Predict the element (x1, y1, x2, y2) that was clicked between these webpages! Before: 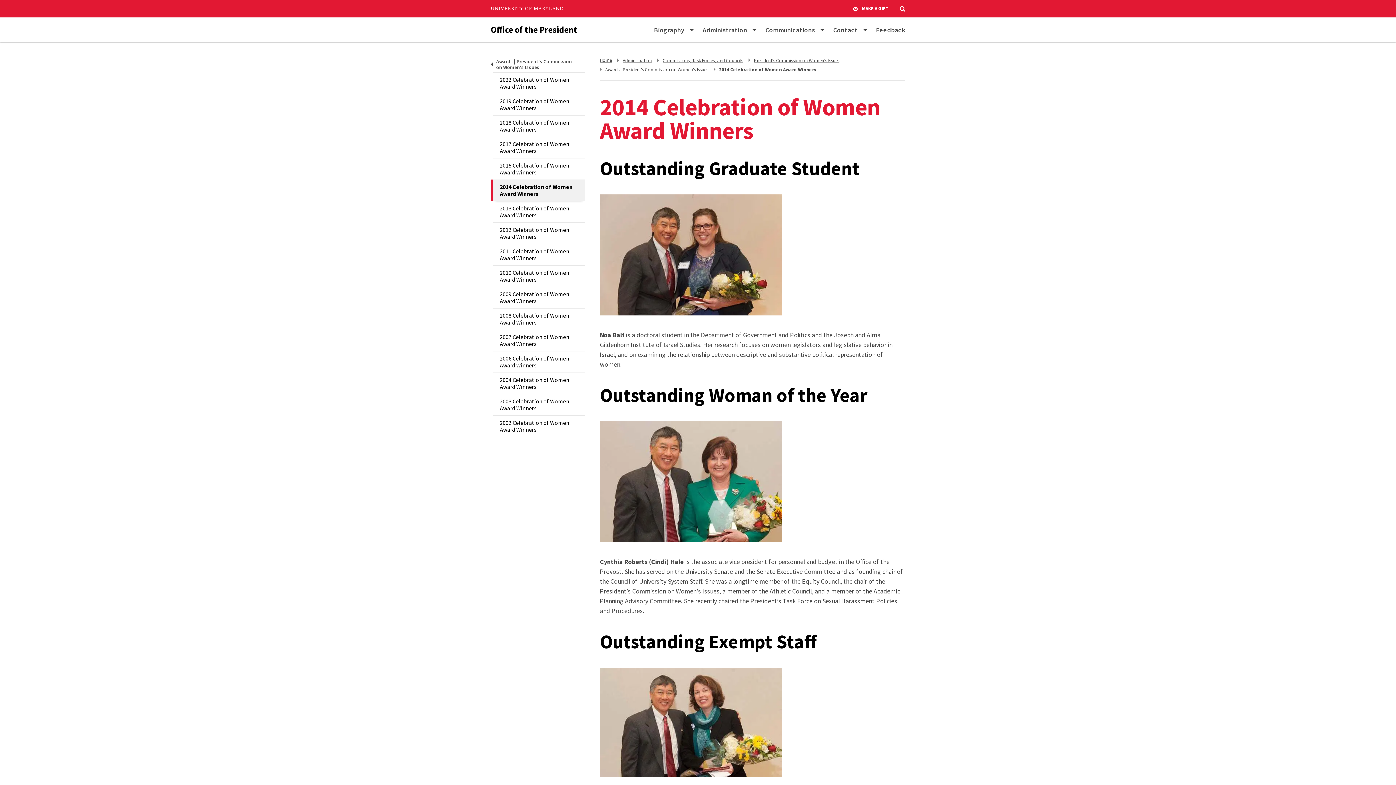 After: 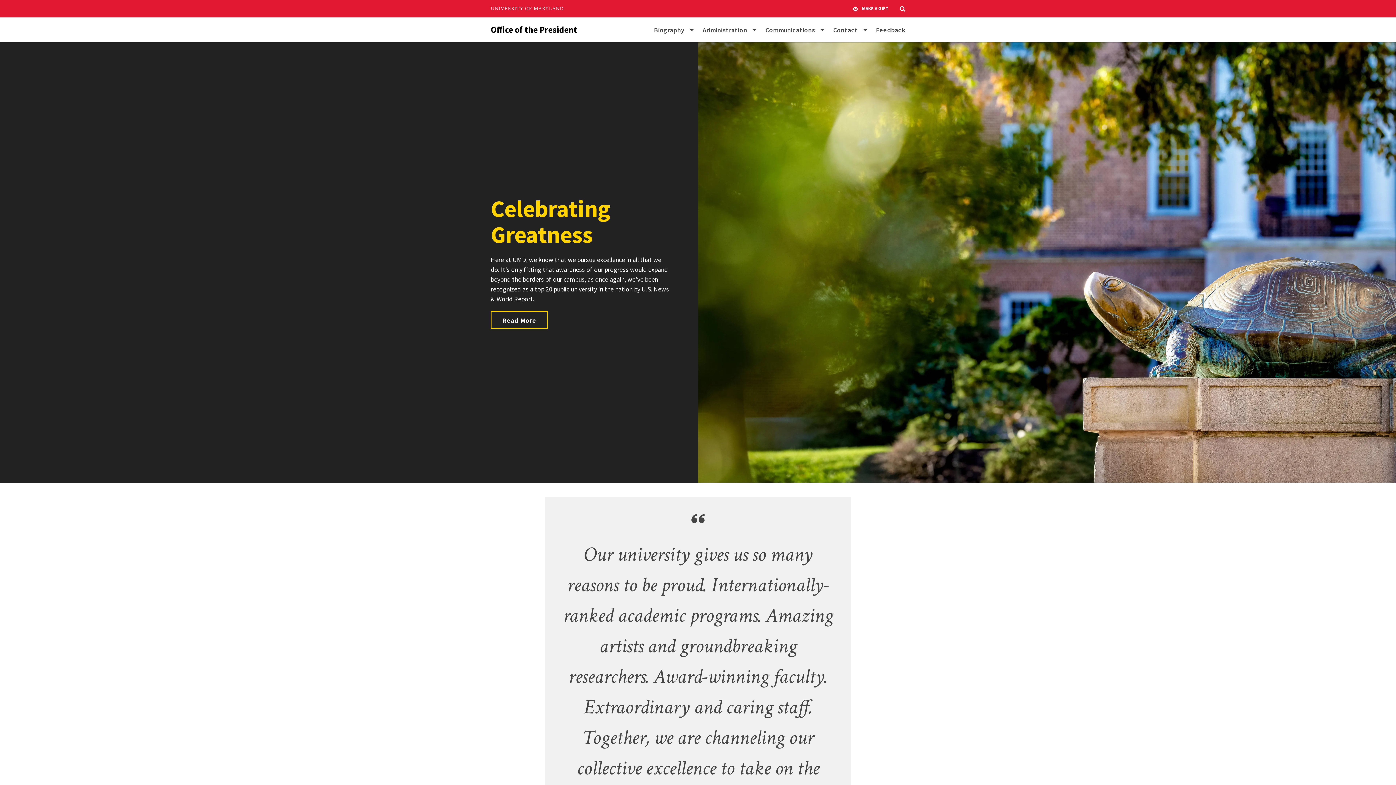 Action: label: Return to,
Home bbox: (600, 57, 612, 63)